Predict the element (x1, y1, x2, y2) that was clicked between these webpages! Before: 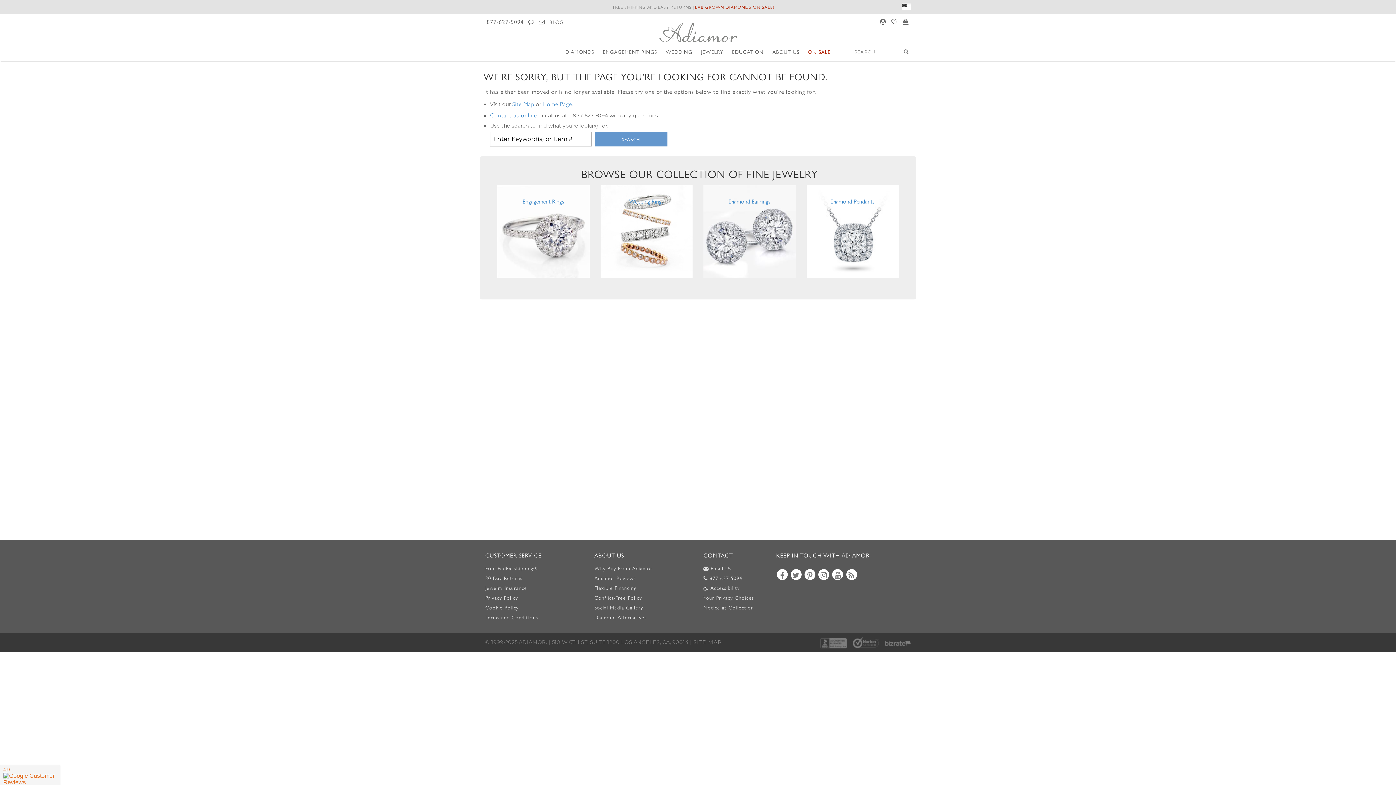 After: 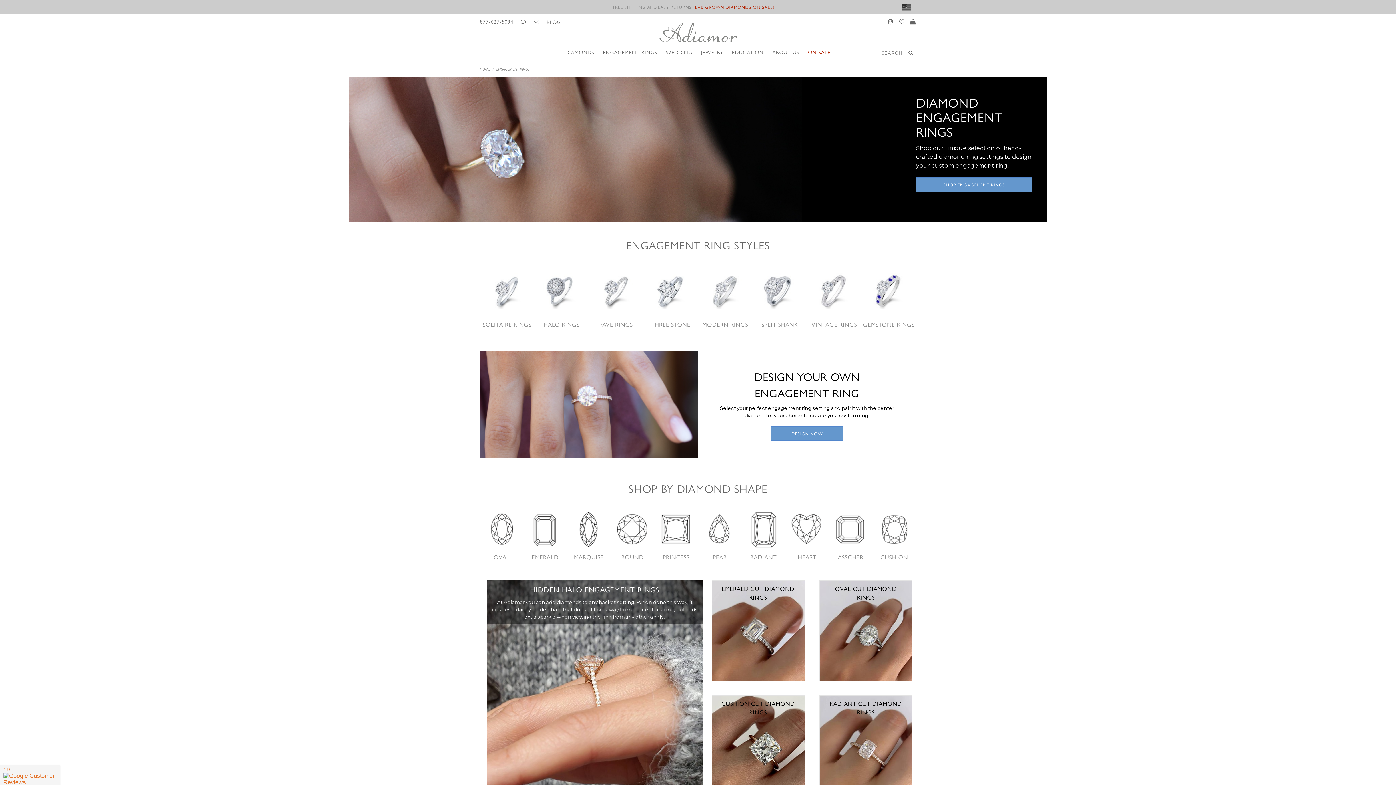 Action: label: ENGAGEMENT RINGS bbox: (599, 42, 660, 61)